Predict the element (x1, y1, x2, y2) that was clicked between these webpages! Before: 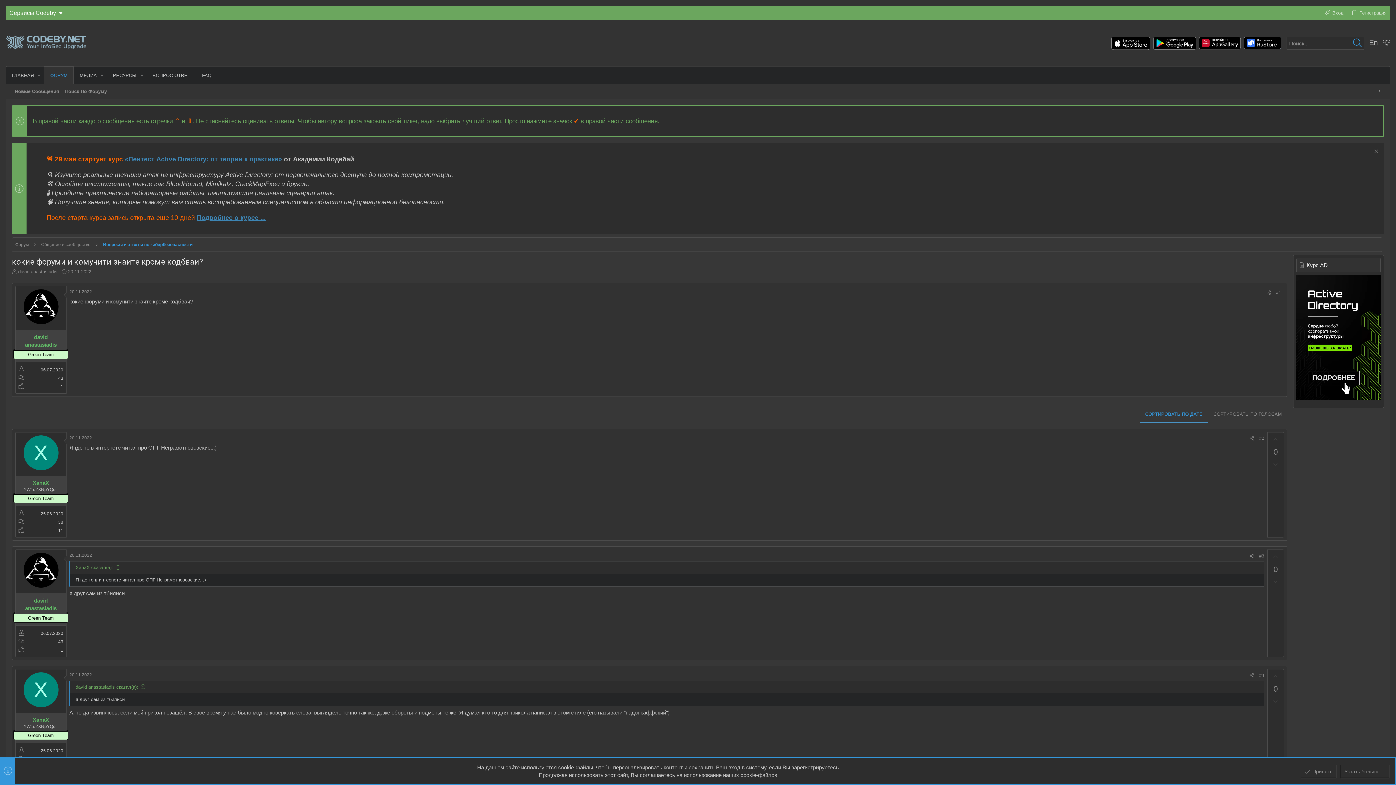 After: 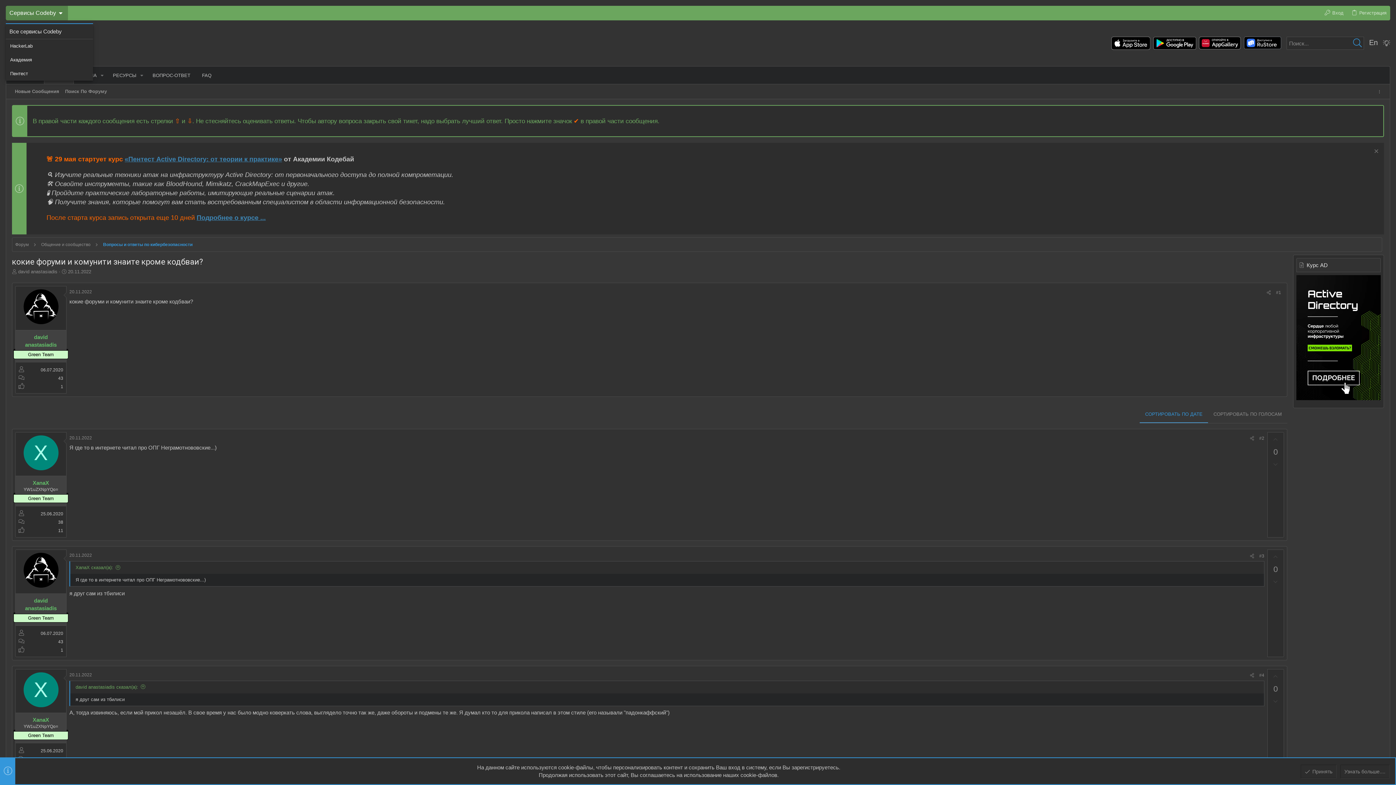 Action: bbox: (5, 5, 68, 20) label: Сервисы Codeby